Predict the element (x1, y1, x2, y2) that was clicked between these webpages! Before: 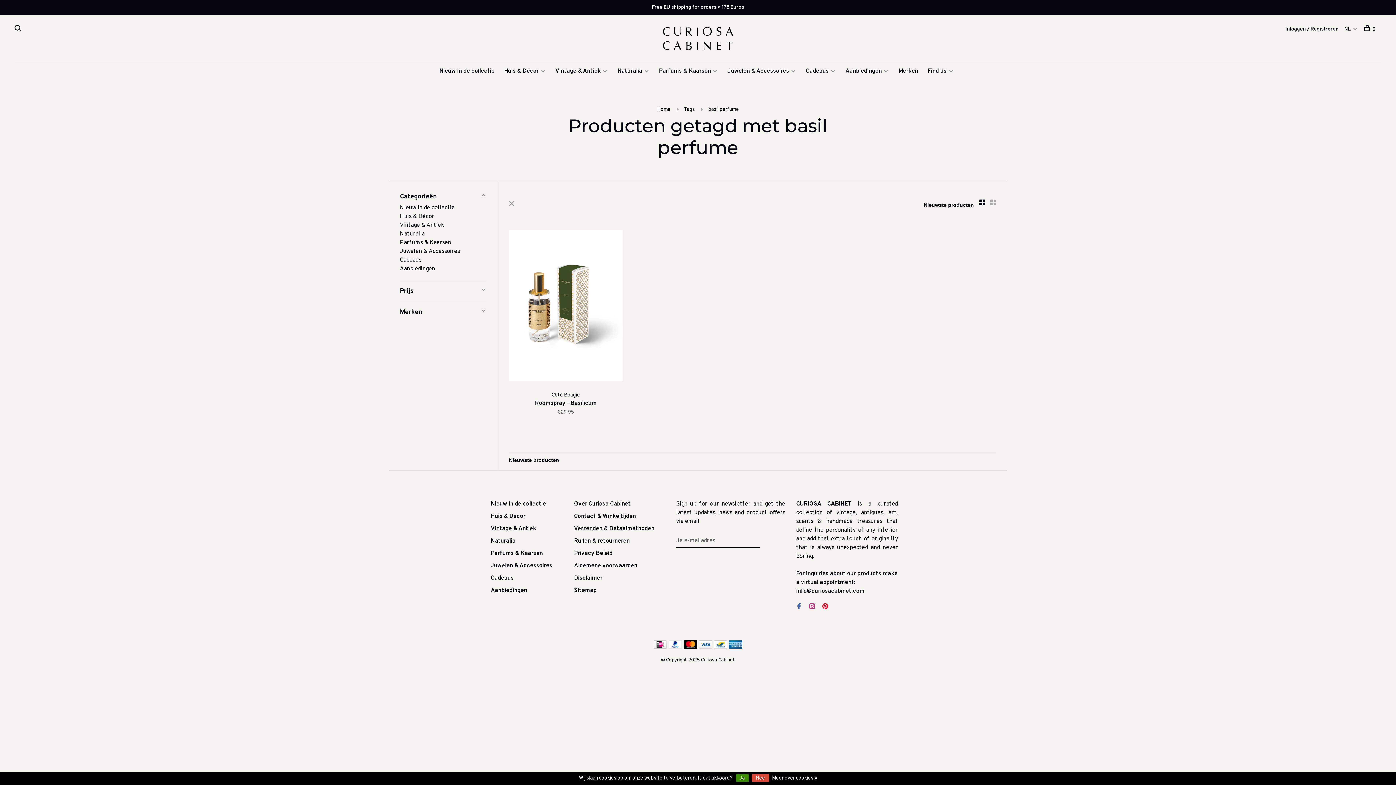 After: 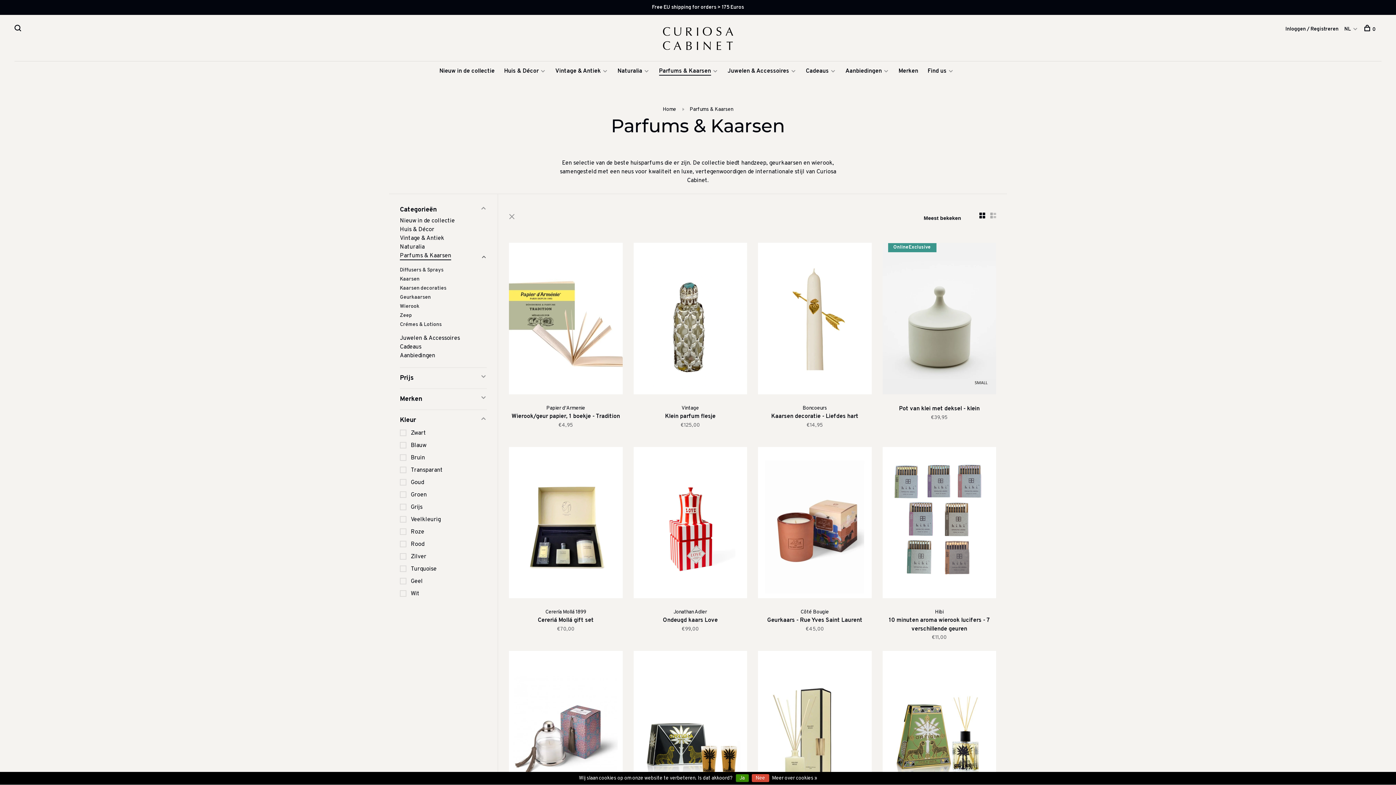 Action: bbox: (400, 239, 451, 246) label: Parfums & Kaarsen